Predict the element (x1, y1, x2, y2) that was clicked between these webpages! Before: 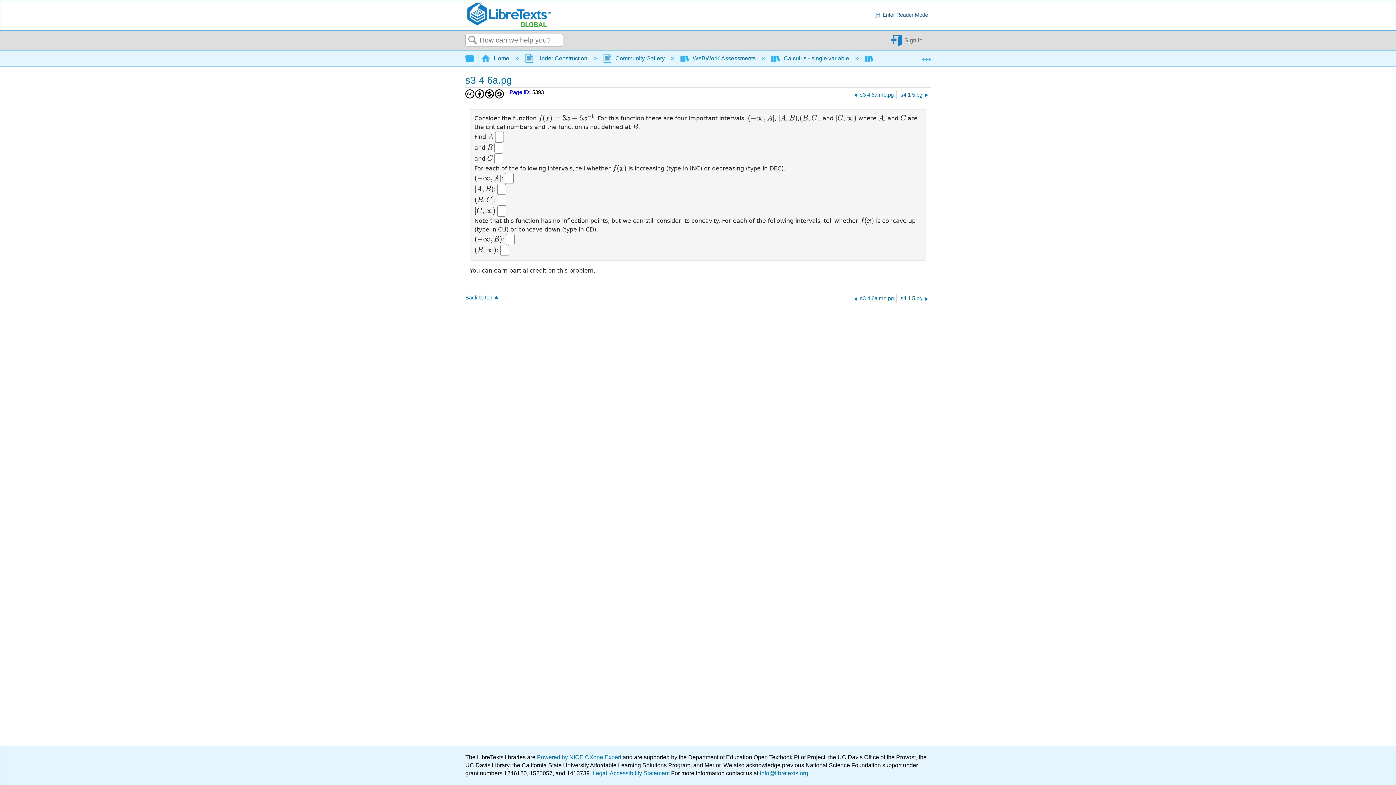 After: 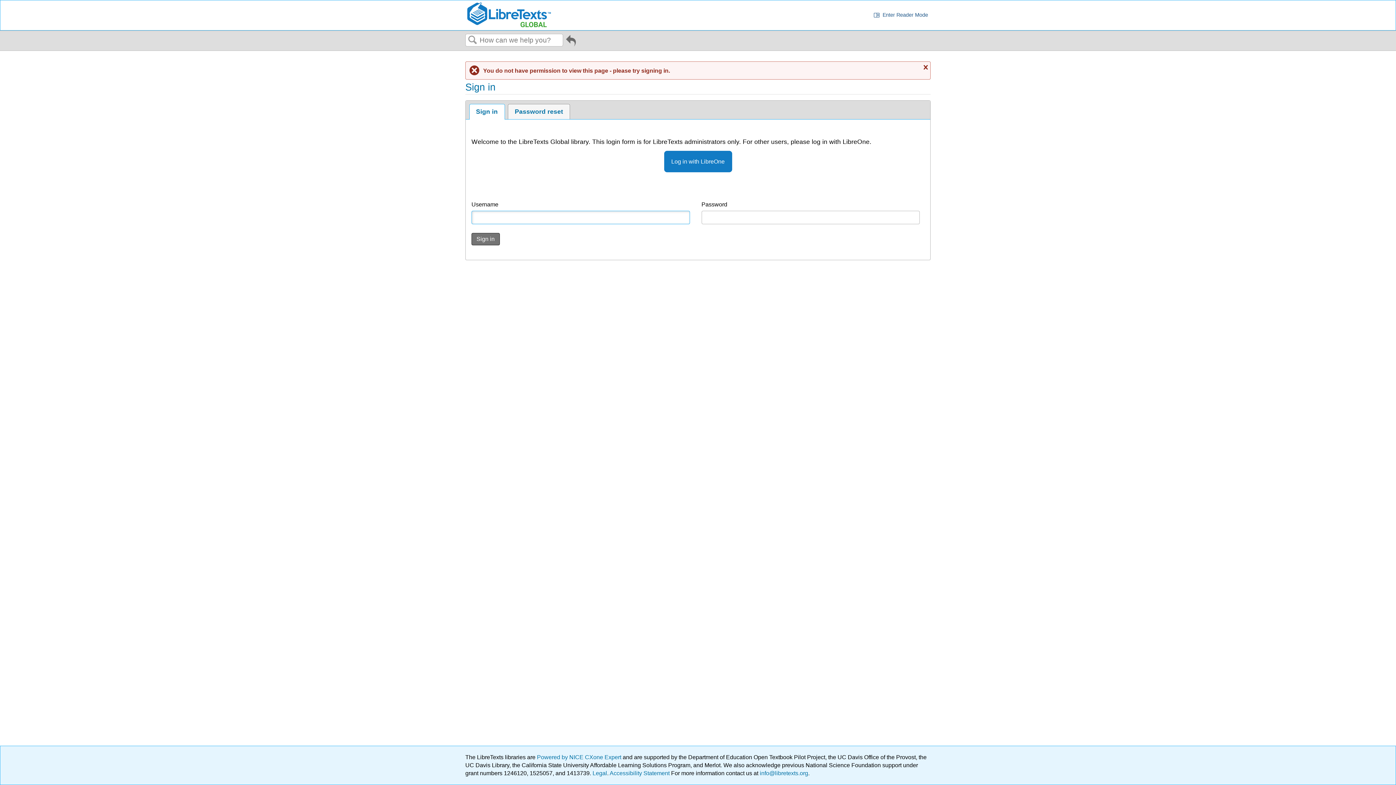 Action: label:  Community Gallery  bbox: (603, 55, 666, 61)